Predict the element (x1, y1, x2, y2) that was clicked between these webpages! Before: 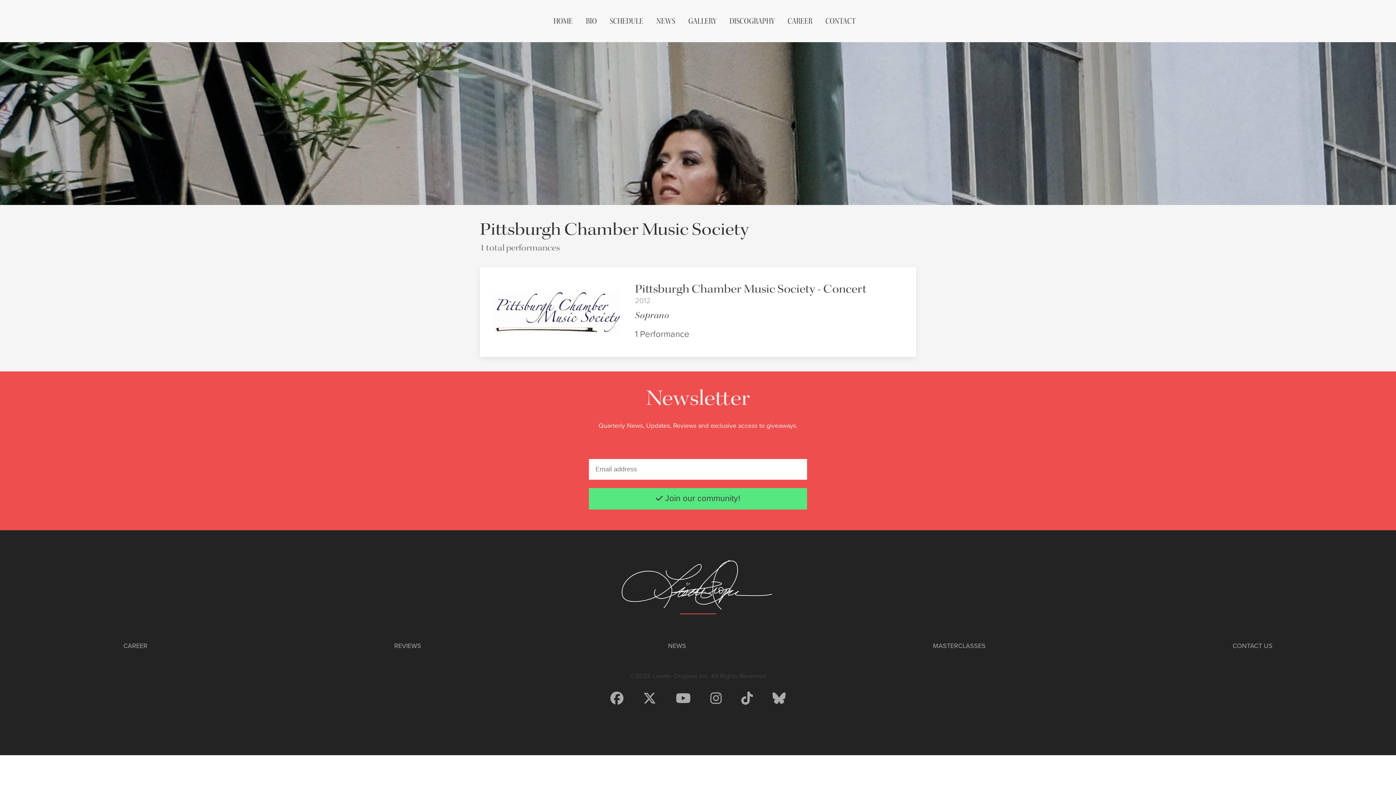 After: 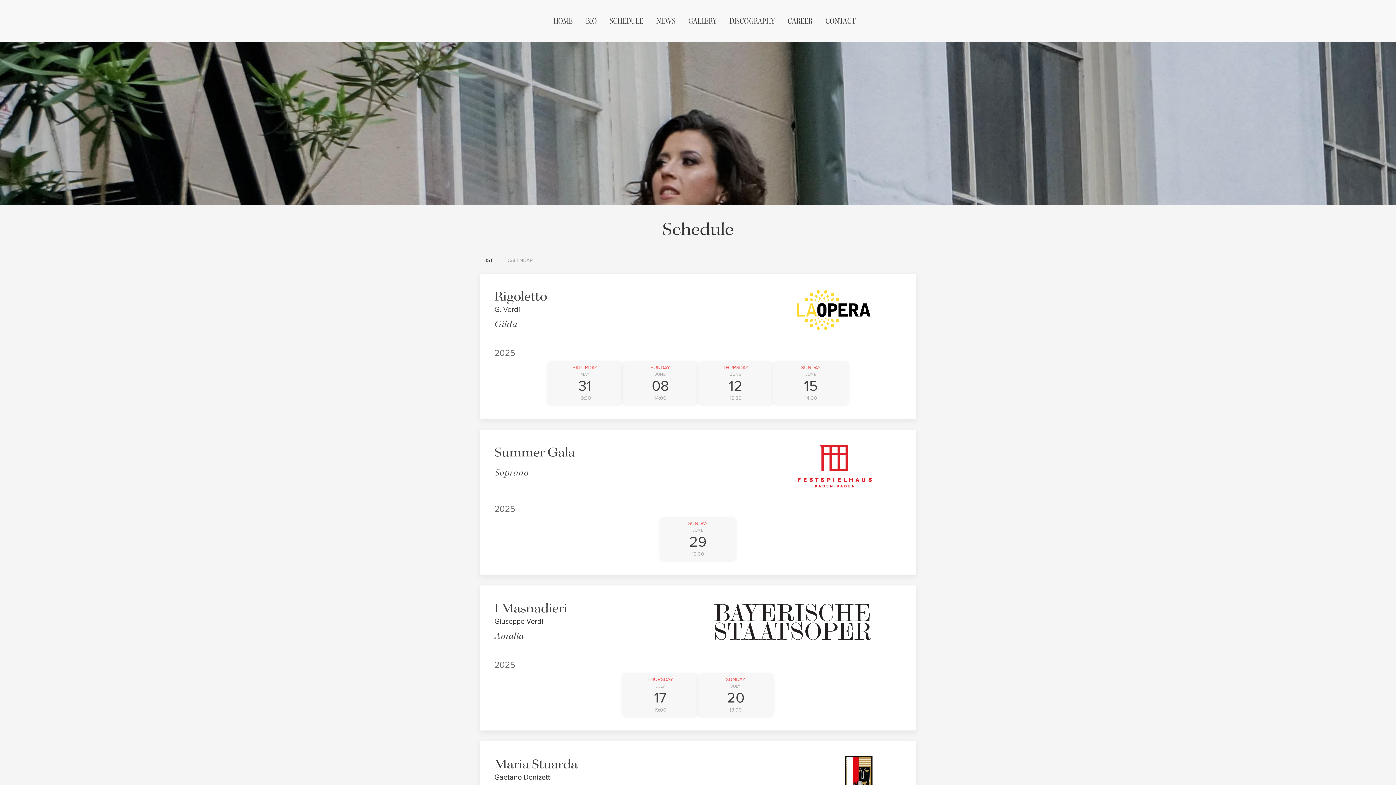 Action: label: SCHEDULE bbox: (610, 6, 643, 35)